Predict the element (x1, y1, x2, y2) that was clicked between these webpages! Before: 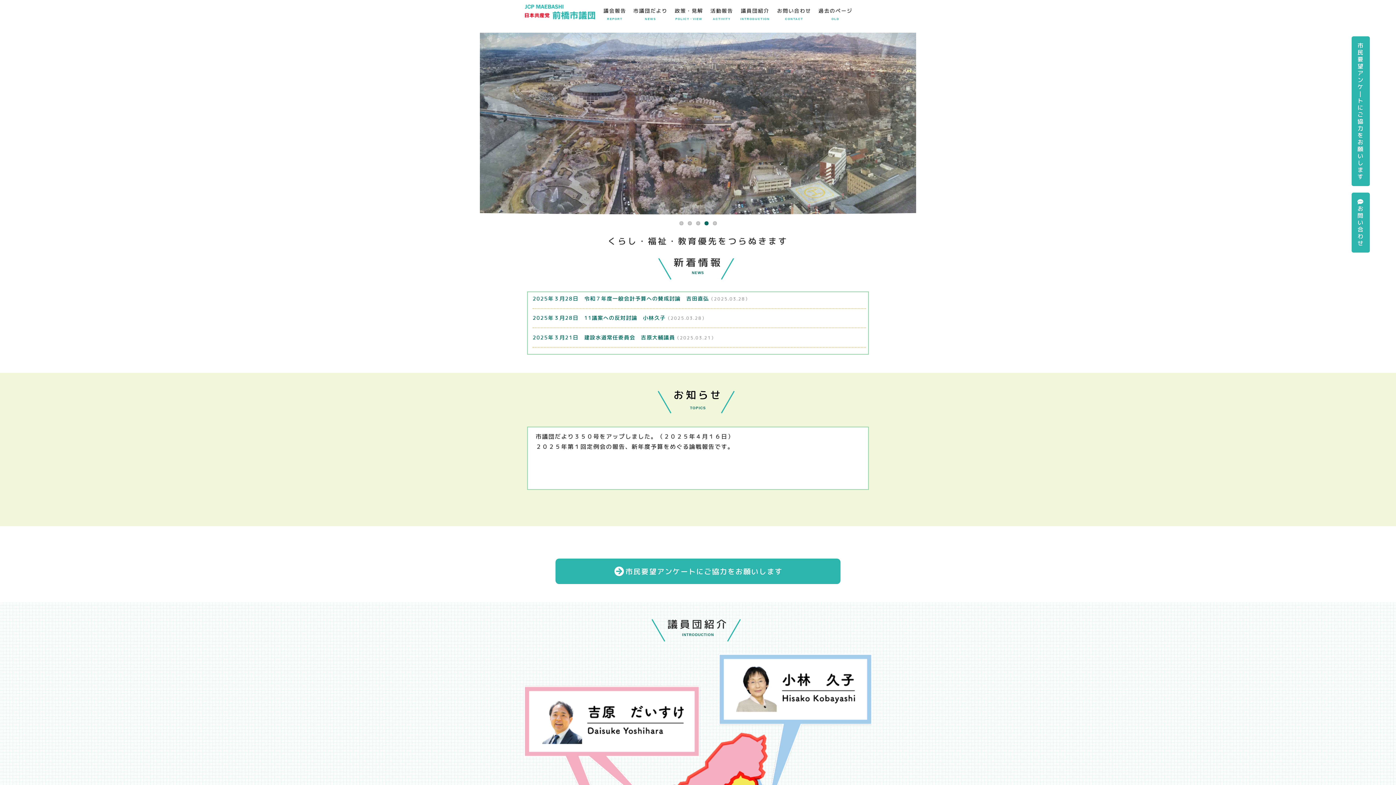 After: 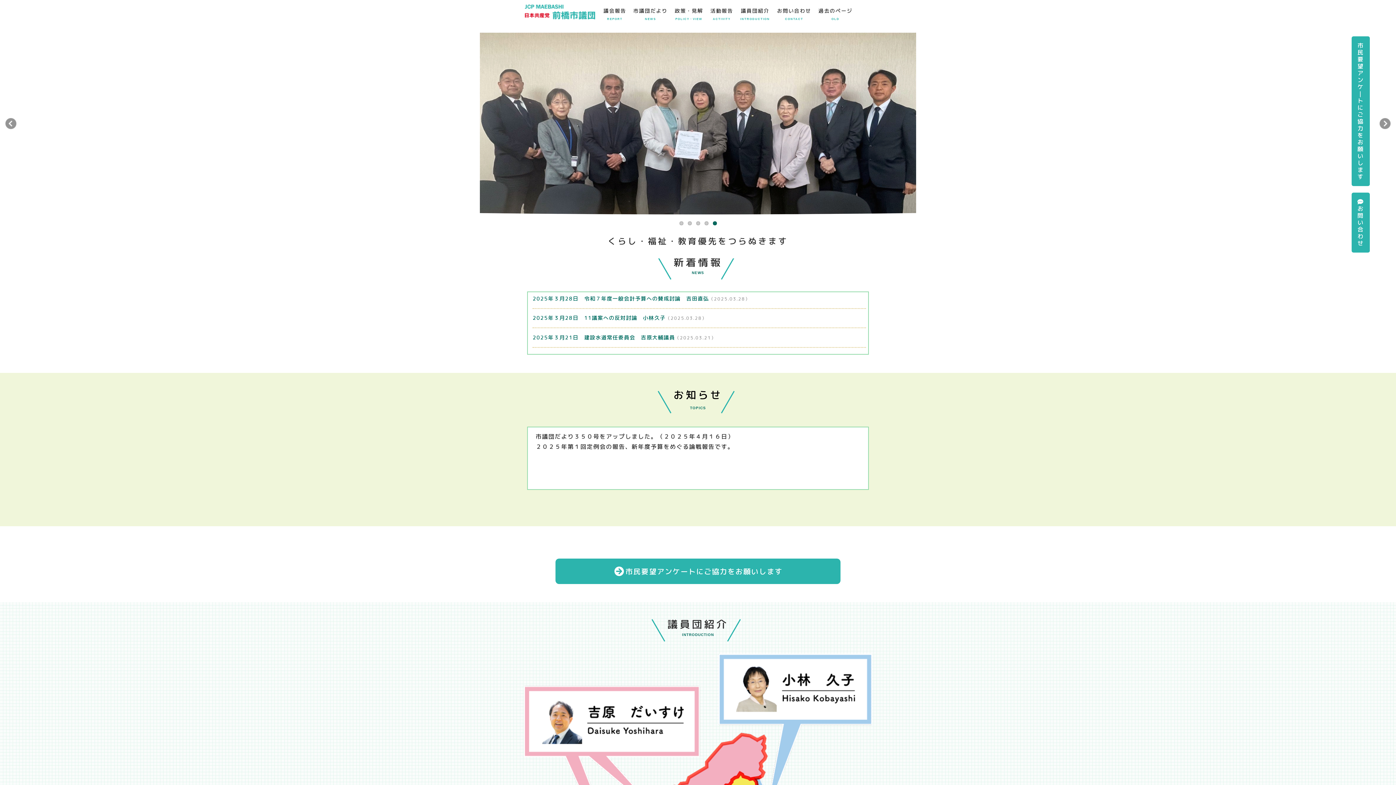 Action: label: 5 bbox: (712, 221, 716, 225)